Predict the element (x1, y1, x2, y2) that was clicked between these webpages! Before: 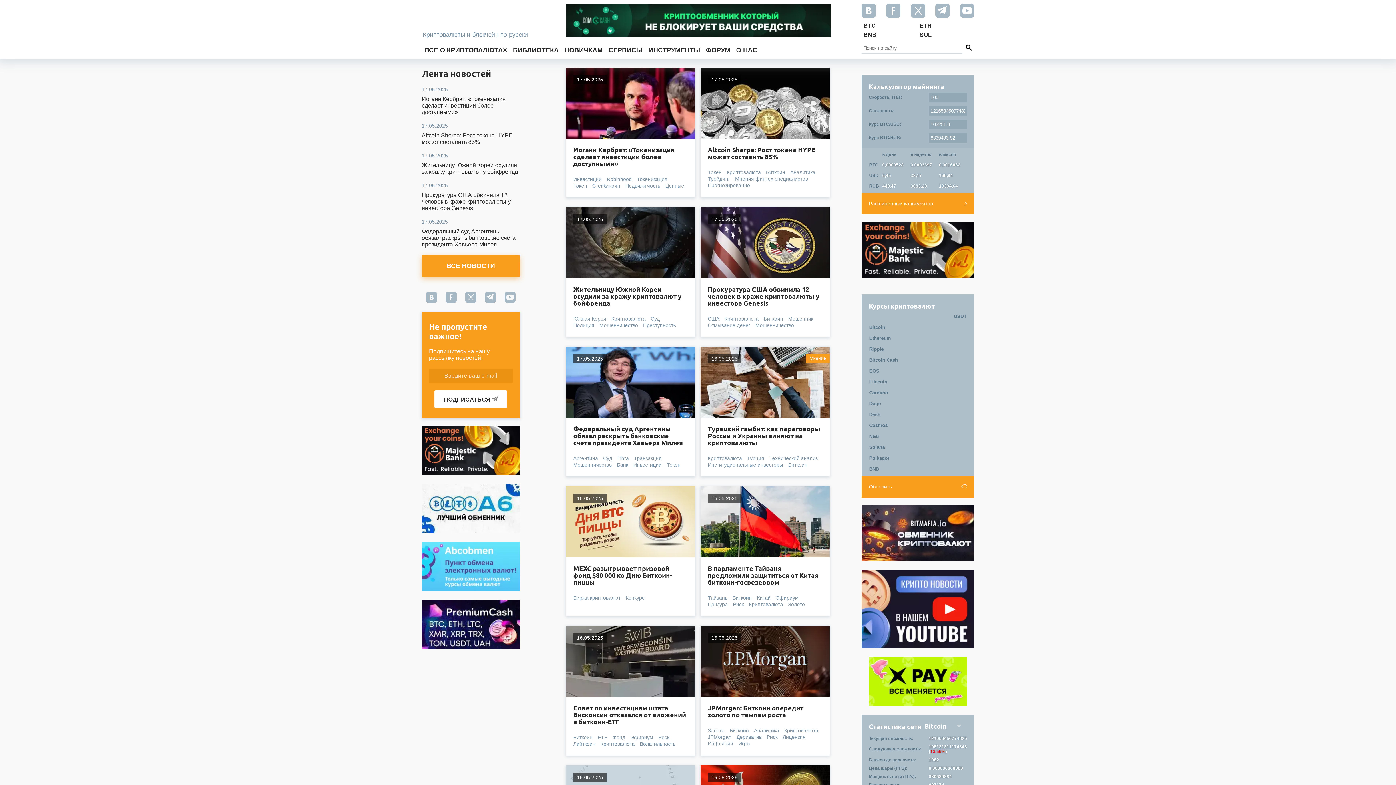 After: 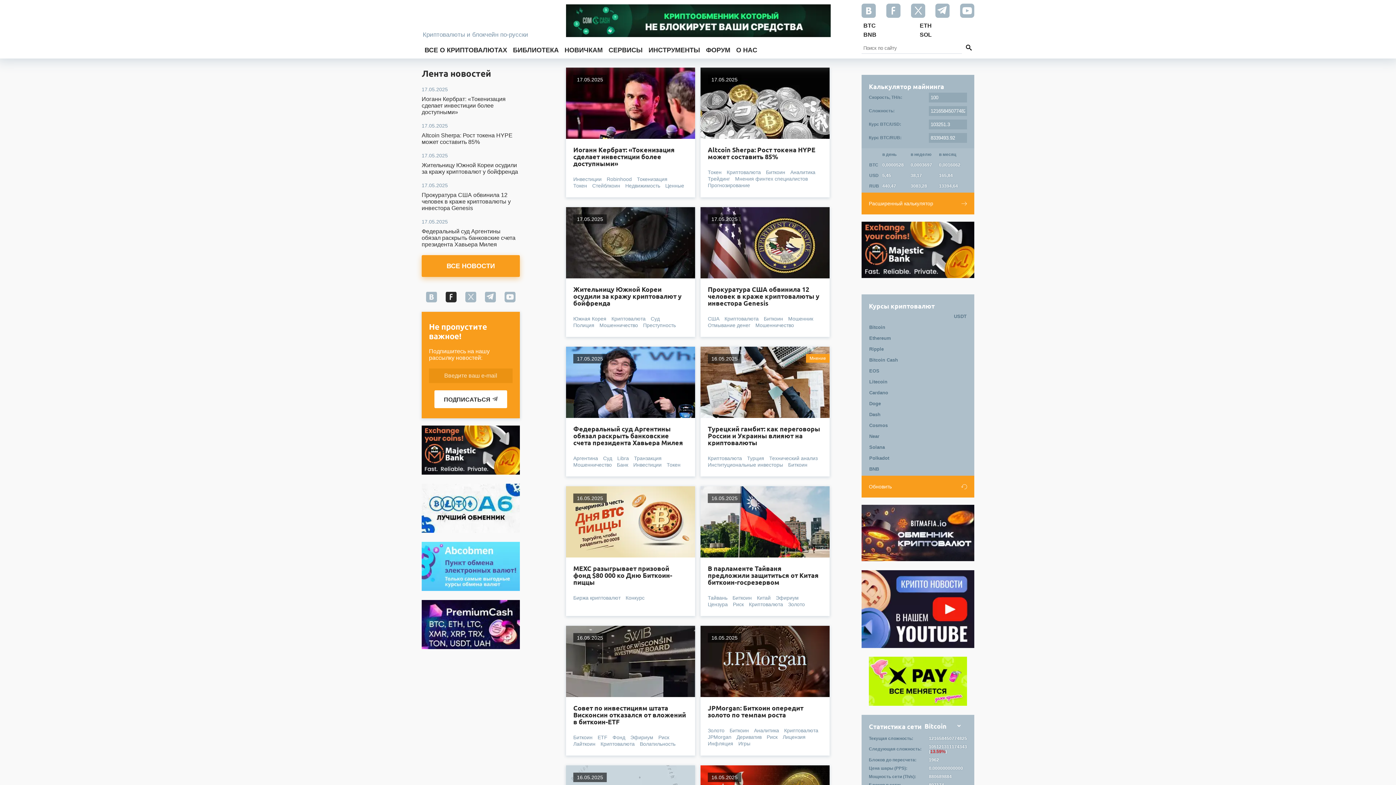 Action: bbox: (445, 293, 456, 305)